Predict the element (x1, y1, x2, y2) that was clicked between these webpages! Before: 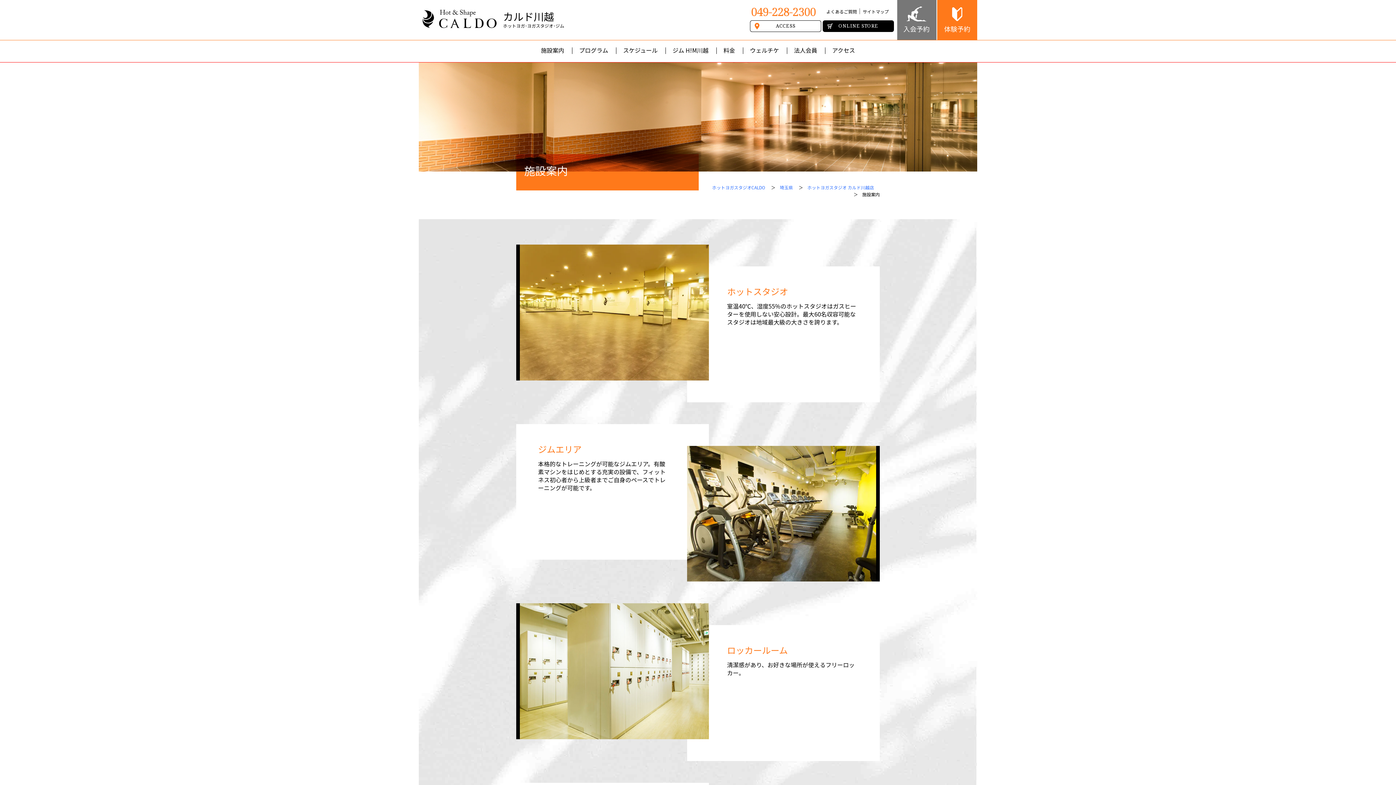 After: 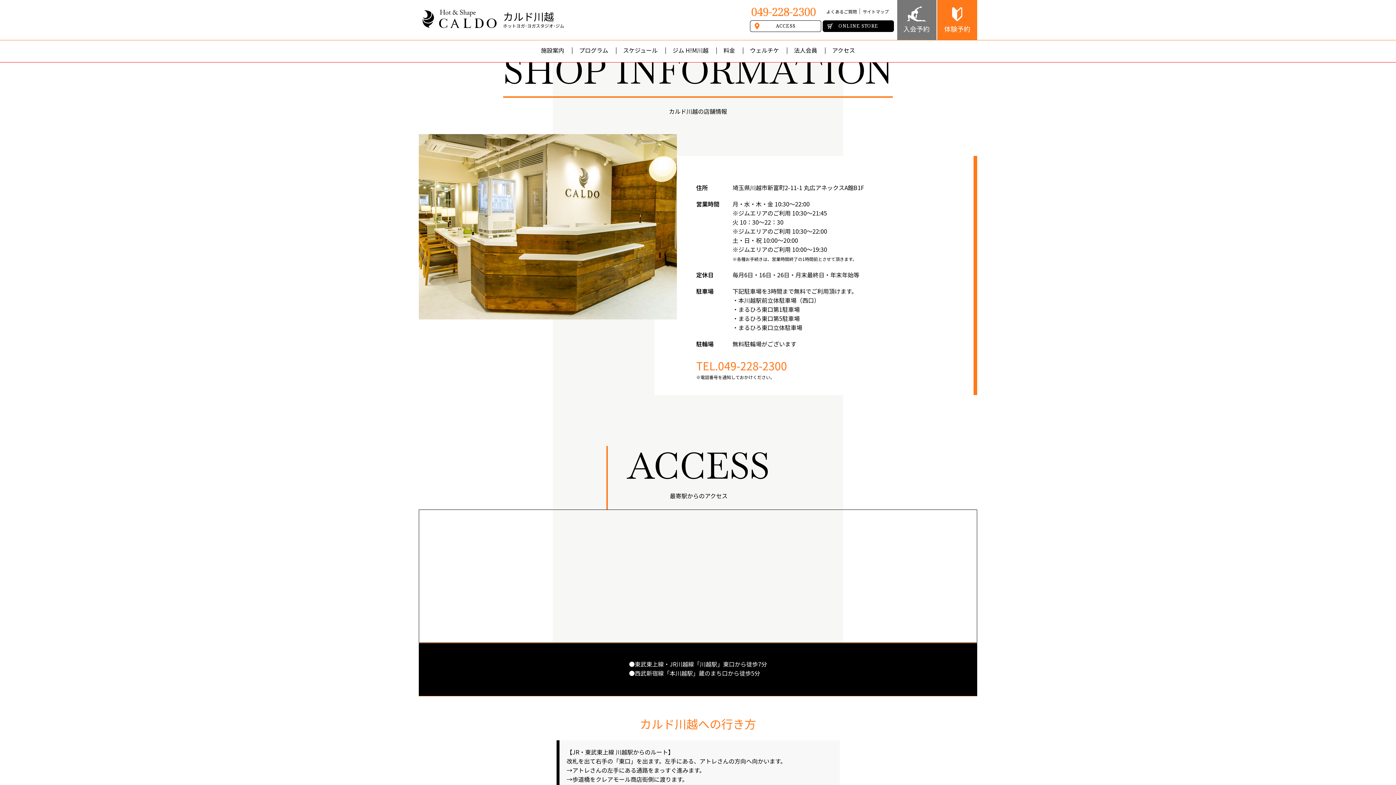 Action: label: アクセス bbox: (825, 40, 861, 62)